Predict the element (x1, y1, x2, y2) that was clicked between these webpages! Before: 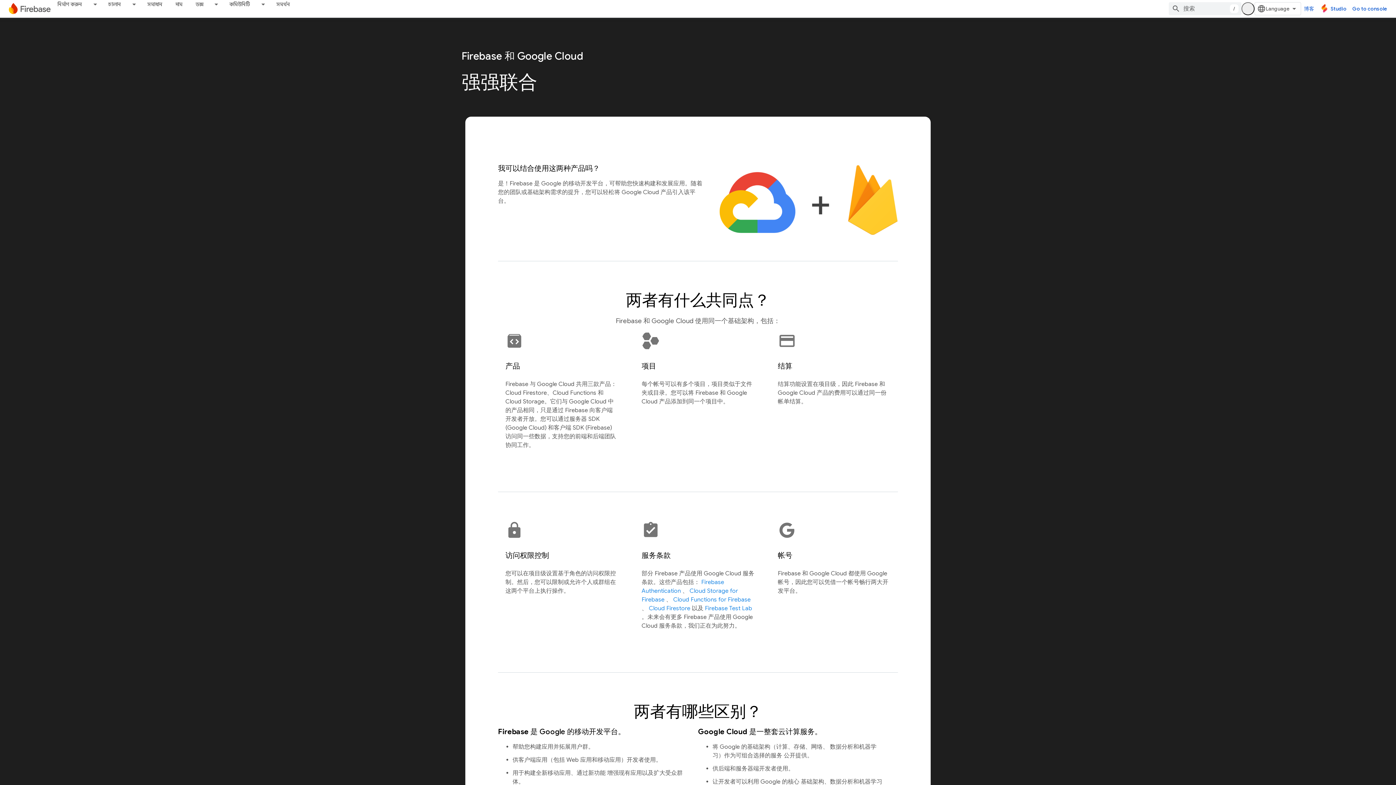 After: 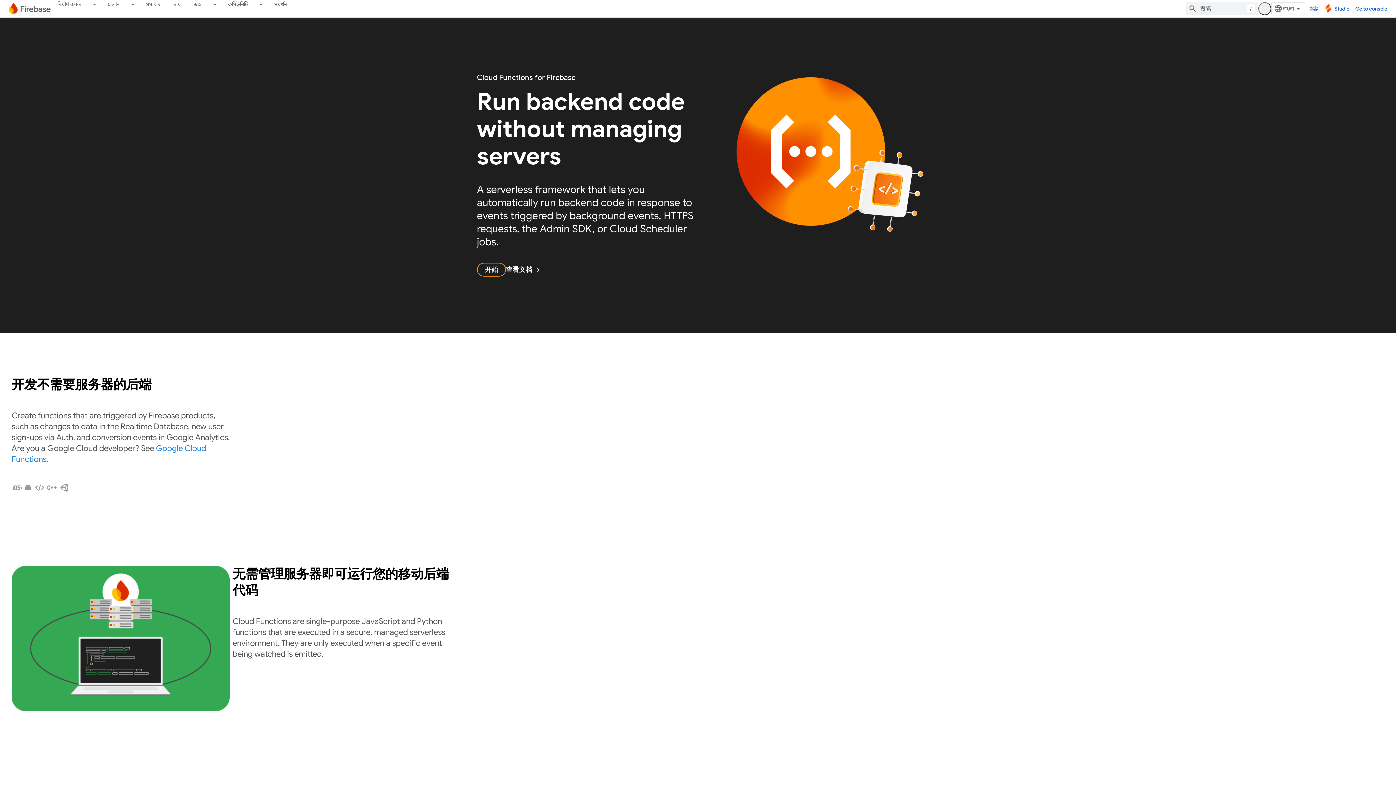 Action: label: Cloud Functions for Firebase  bbox: (673, 596, 750, 603)